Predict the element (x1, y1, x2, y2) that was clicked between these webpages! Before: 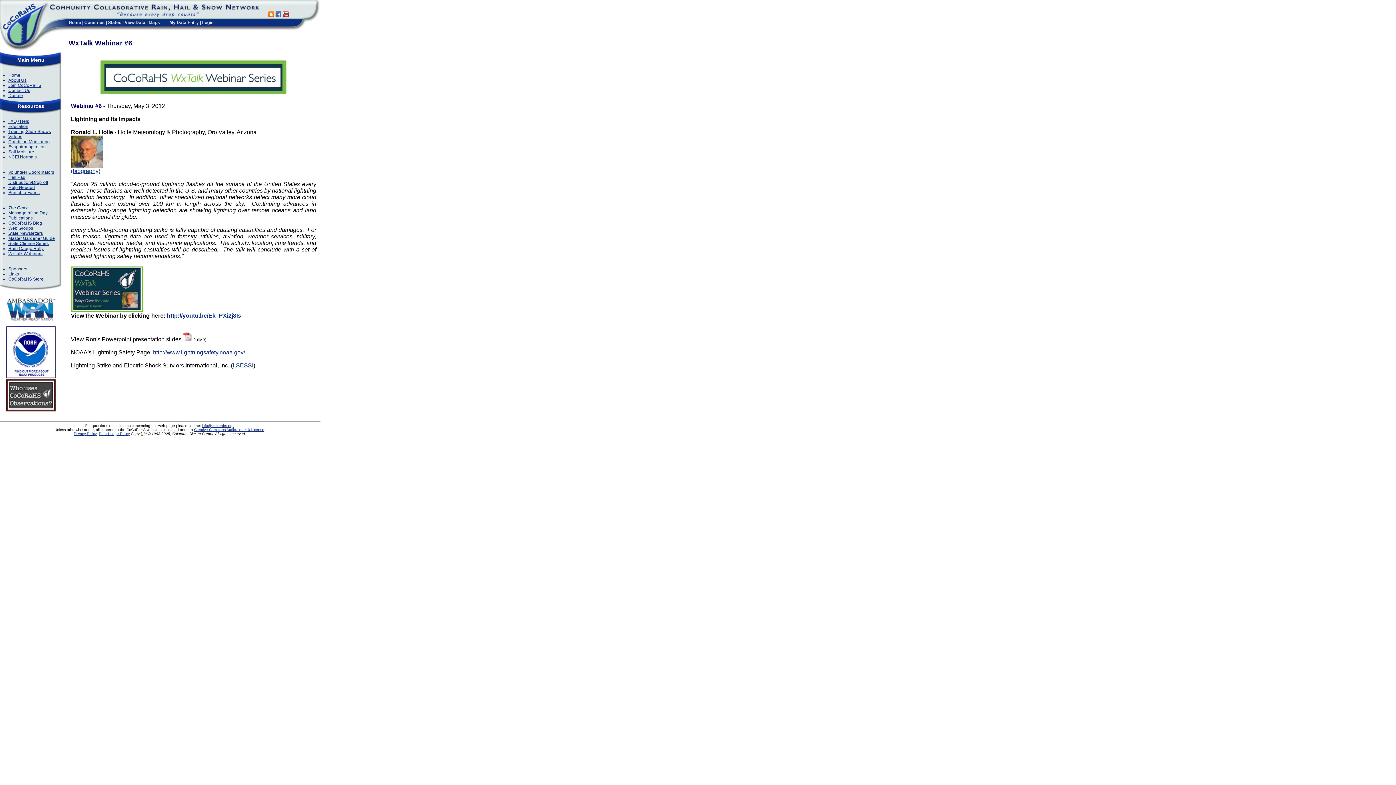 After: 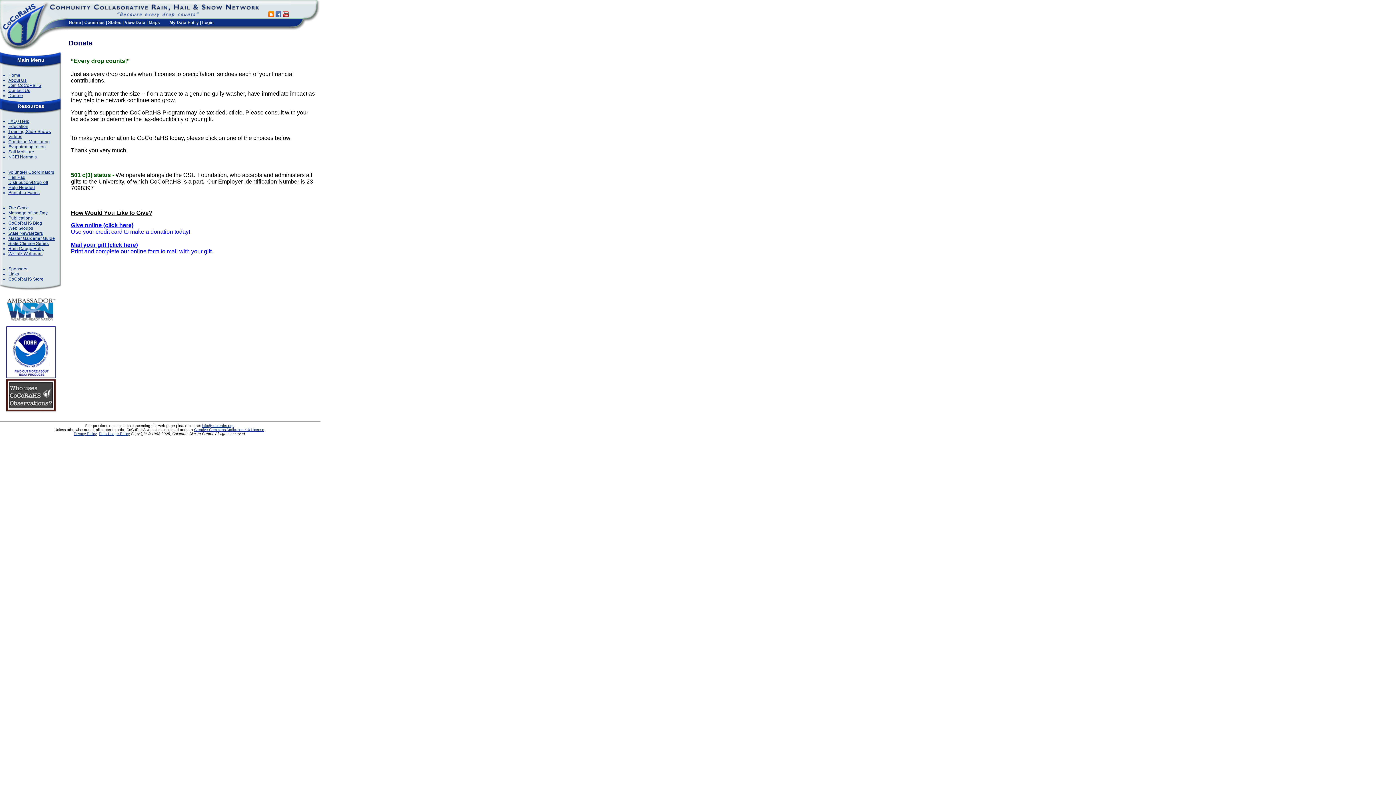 Action: label: Donate bbox: (8, 93, 22, 98)